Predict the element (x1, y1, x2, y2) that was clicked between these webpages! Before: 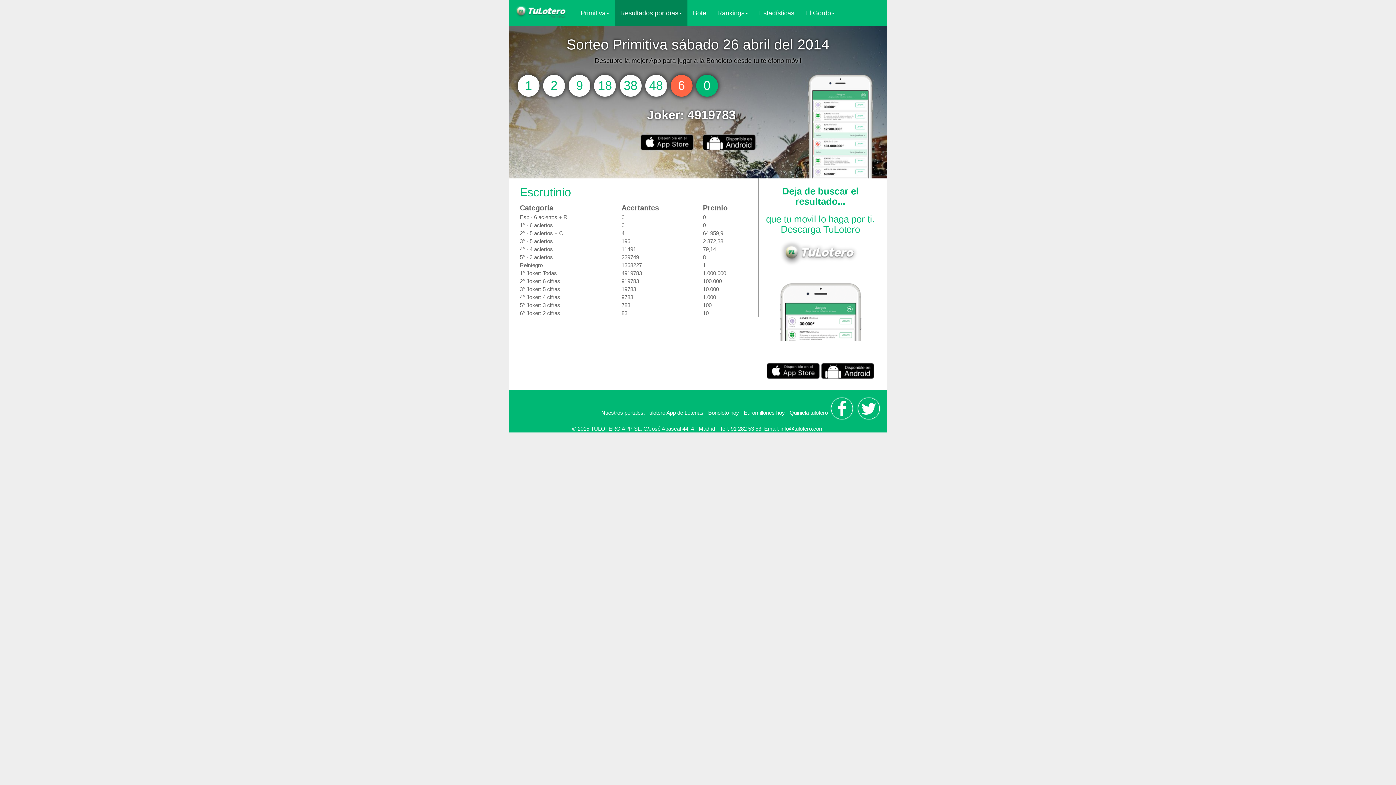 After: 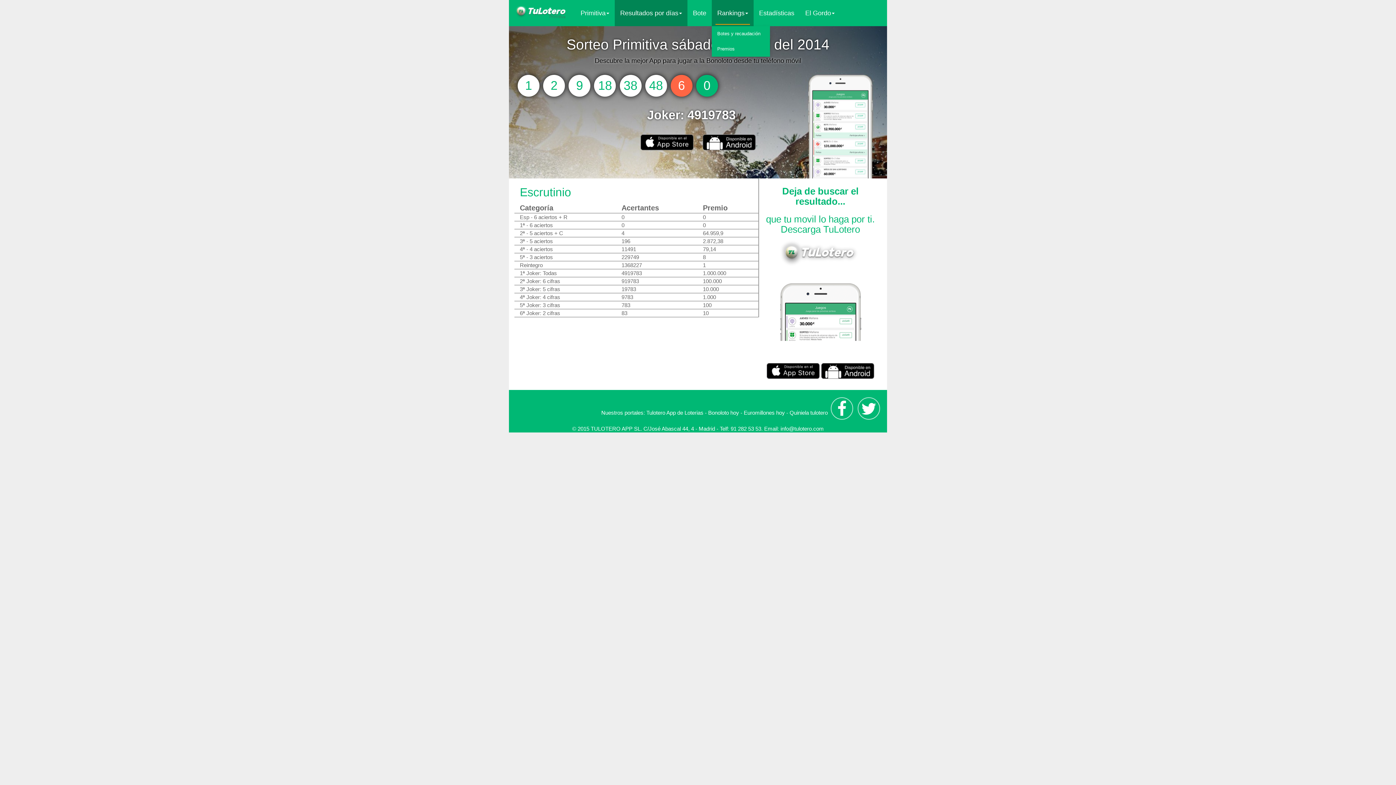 Action: label: Rankings bbox: (712, 0, 753, 26)